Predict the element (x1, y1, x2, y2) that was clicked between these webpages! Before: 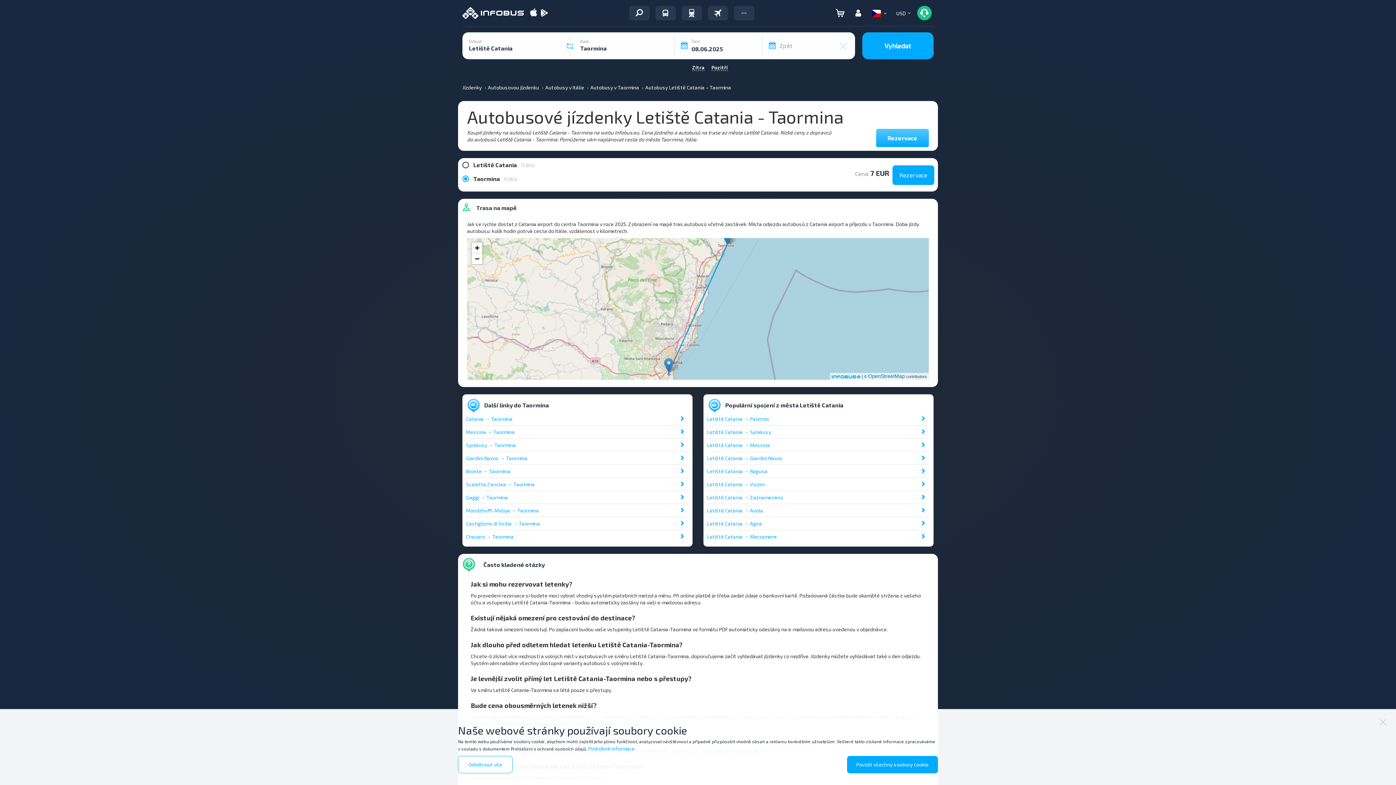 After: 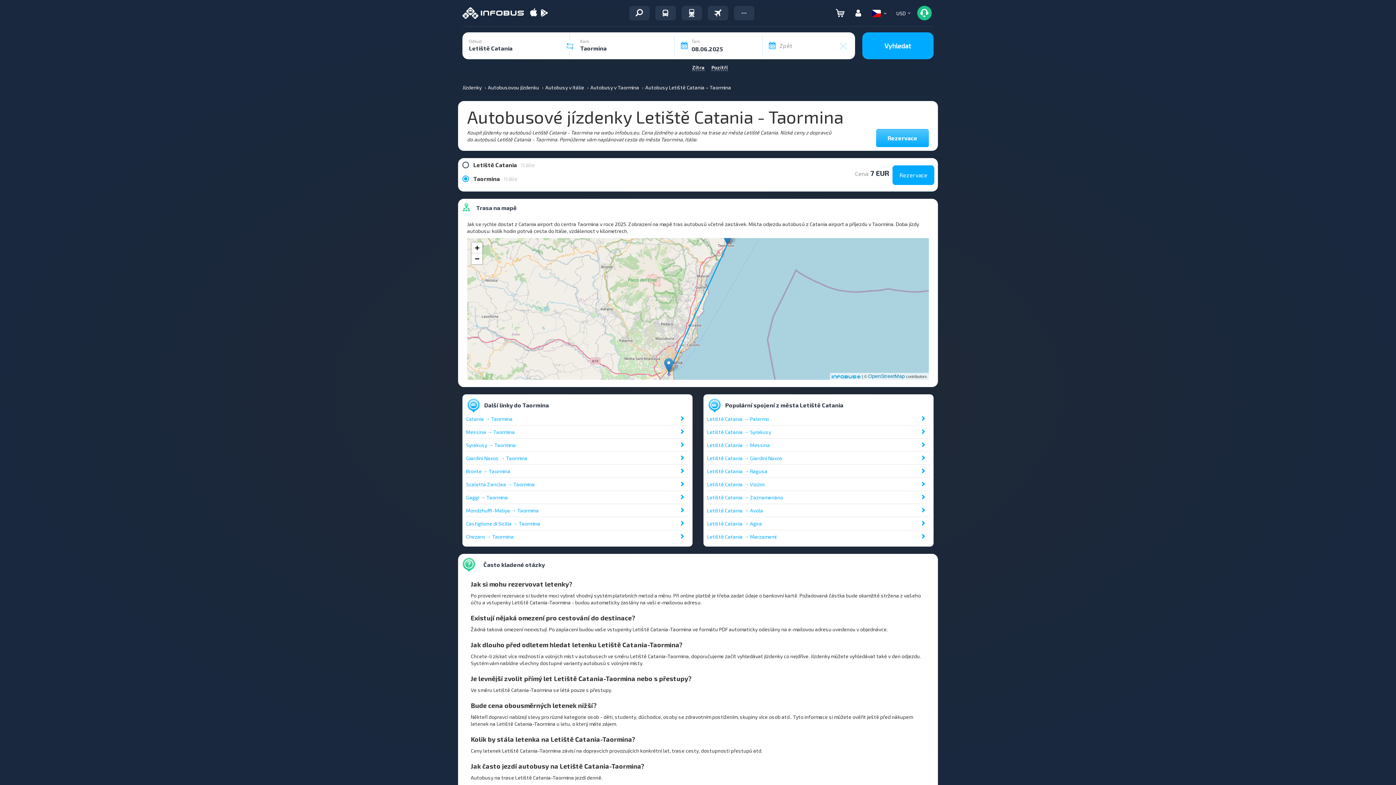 Action: bbox: (847, 756, 938, 773) label: Povolit všechny soubory cookie